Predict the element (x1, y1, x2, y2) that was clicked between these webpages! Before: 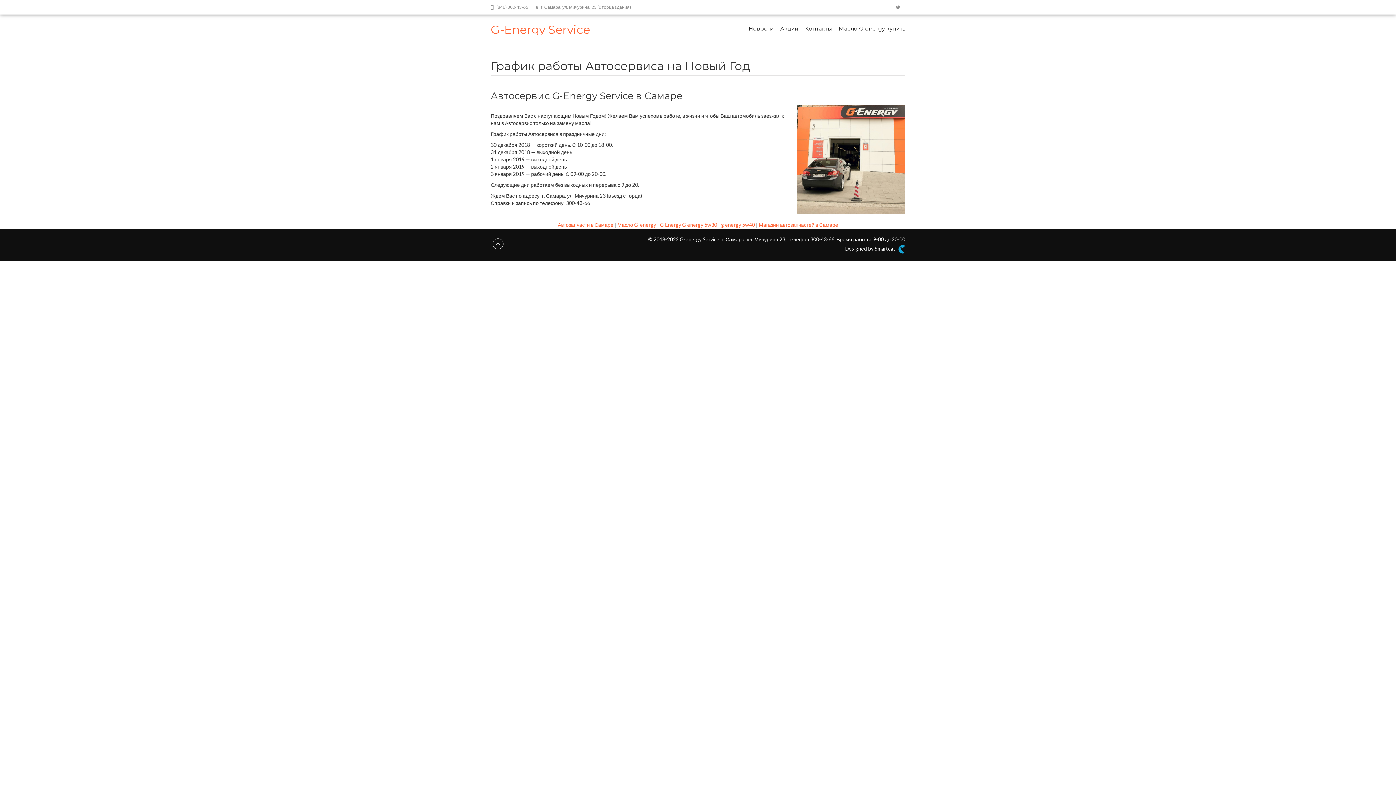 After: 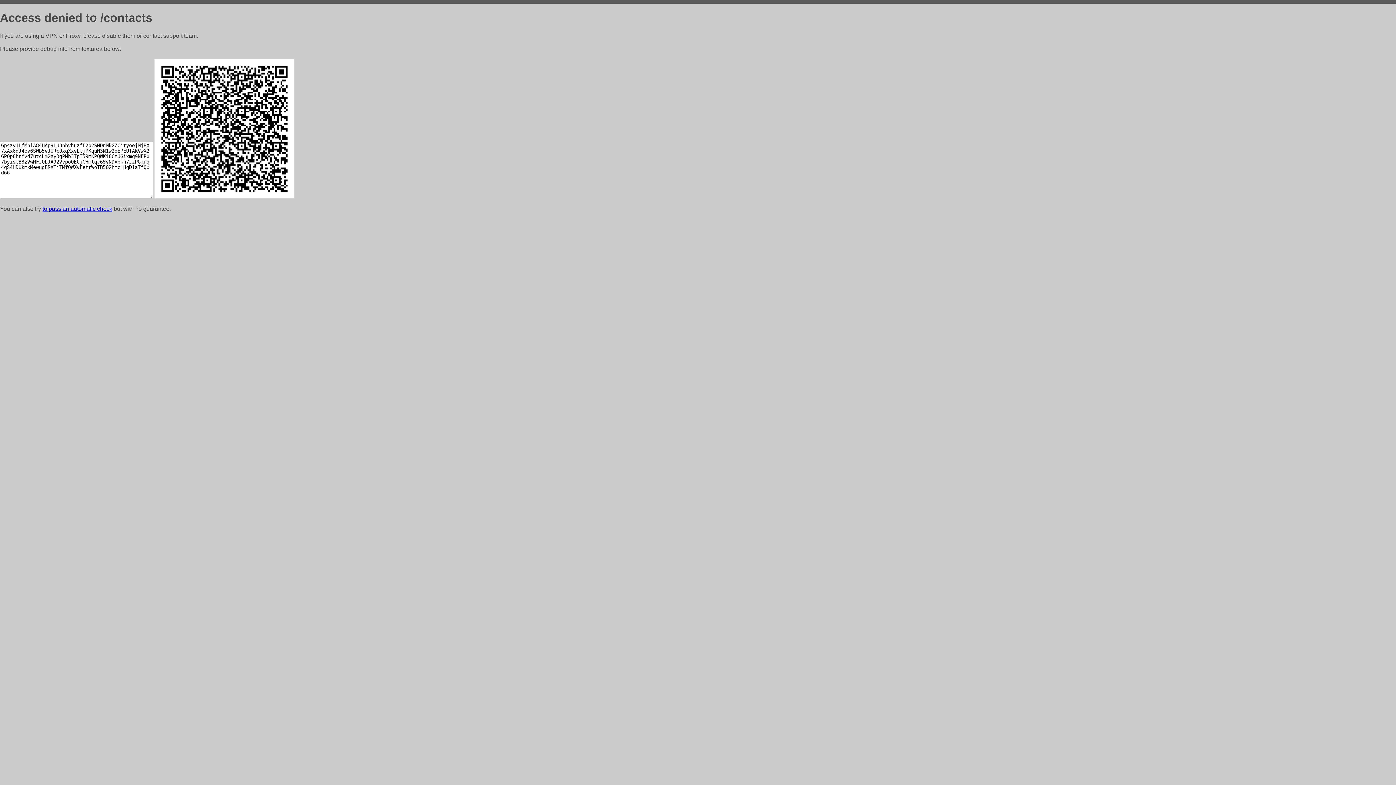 Action: label: Магазин автозапчастей в Самаре bbox: (759, 221, 838, 228)